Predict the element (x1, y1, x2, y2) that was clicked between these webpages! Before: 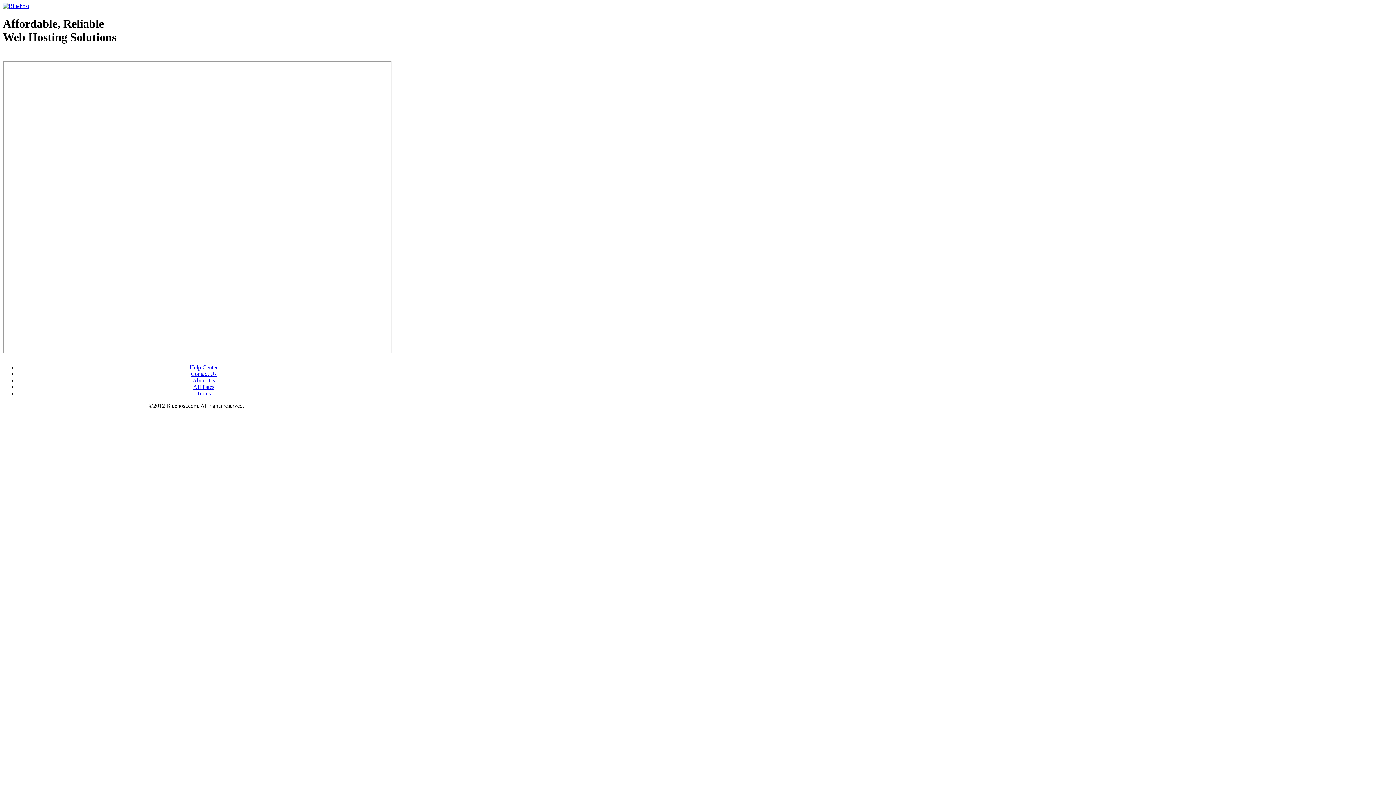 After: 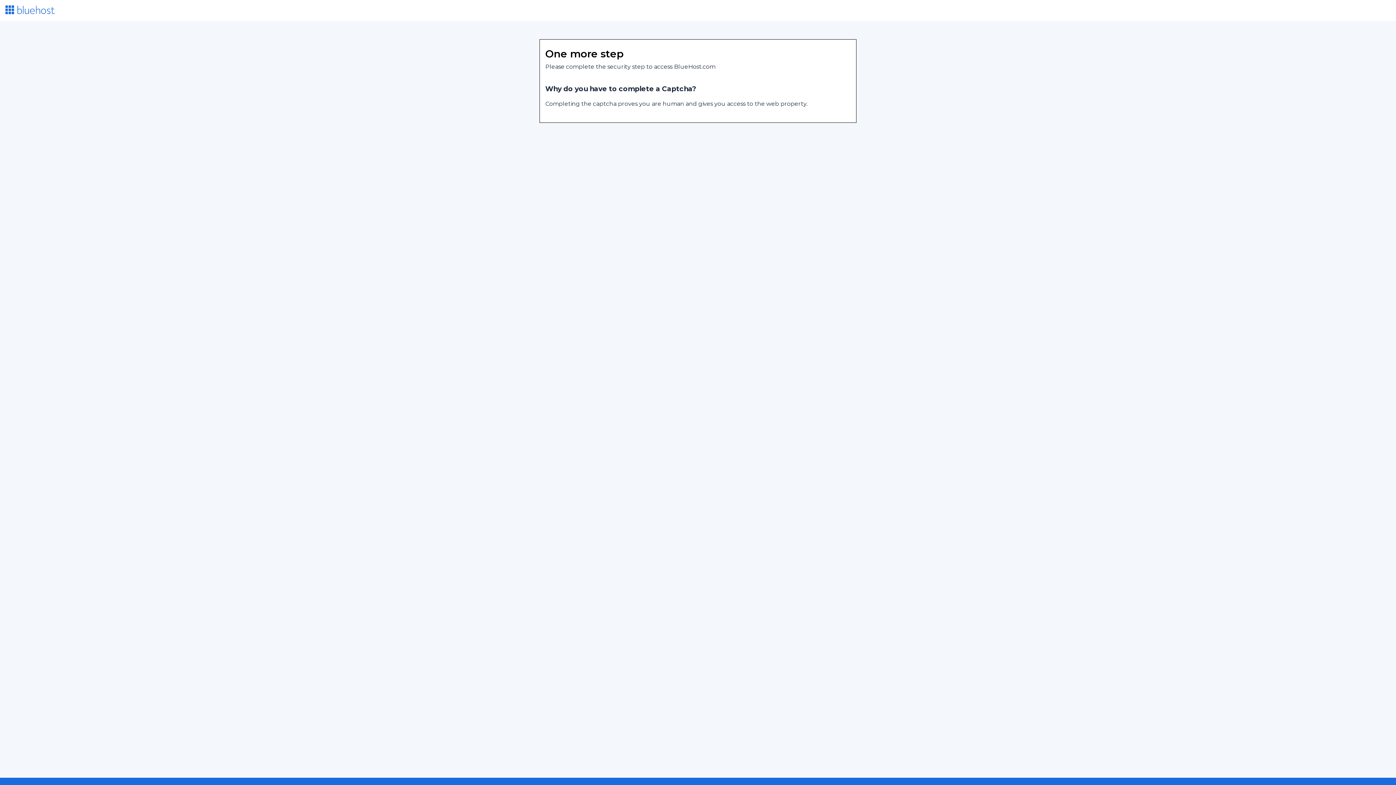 Action: bbox: (190, 370, 216, 377) label: Contact Us